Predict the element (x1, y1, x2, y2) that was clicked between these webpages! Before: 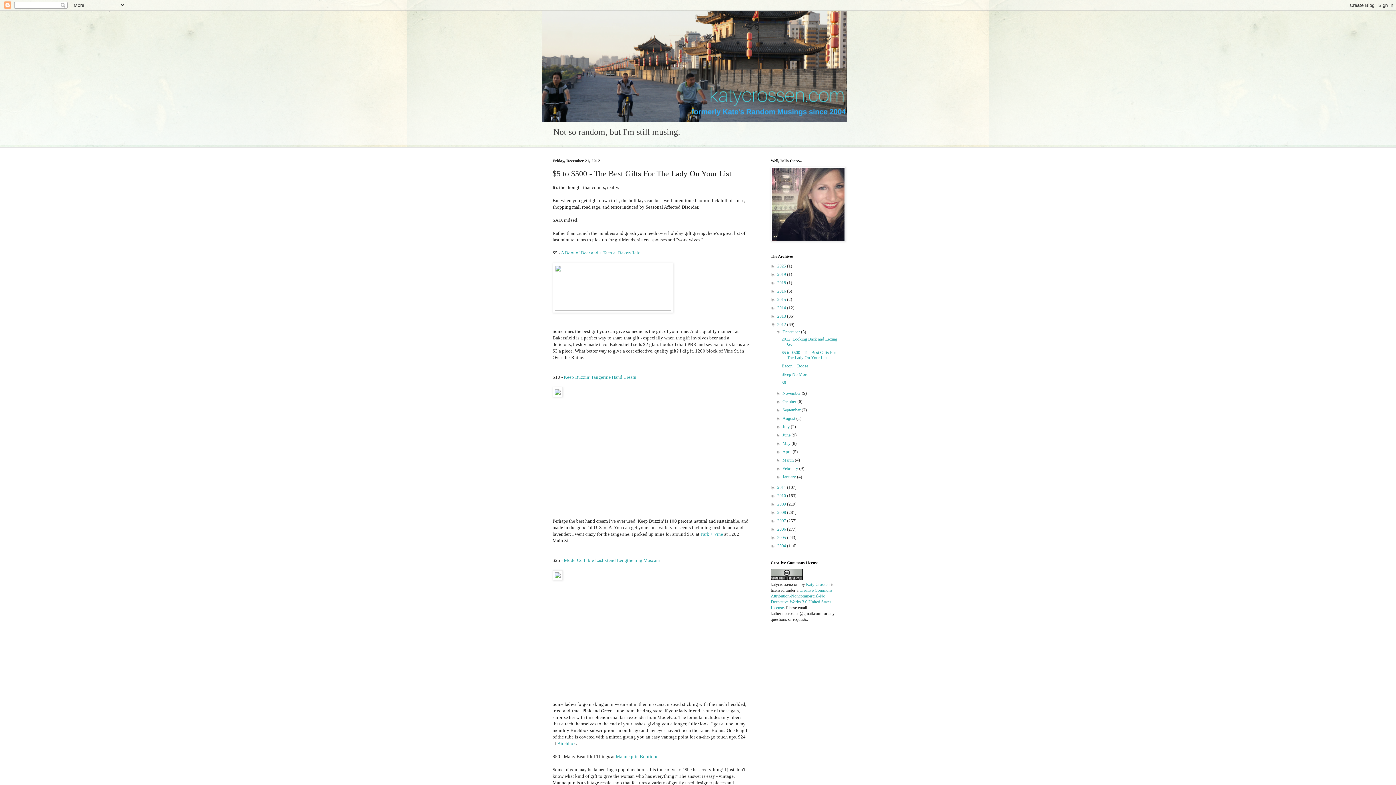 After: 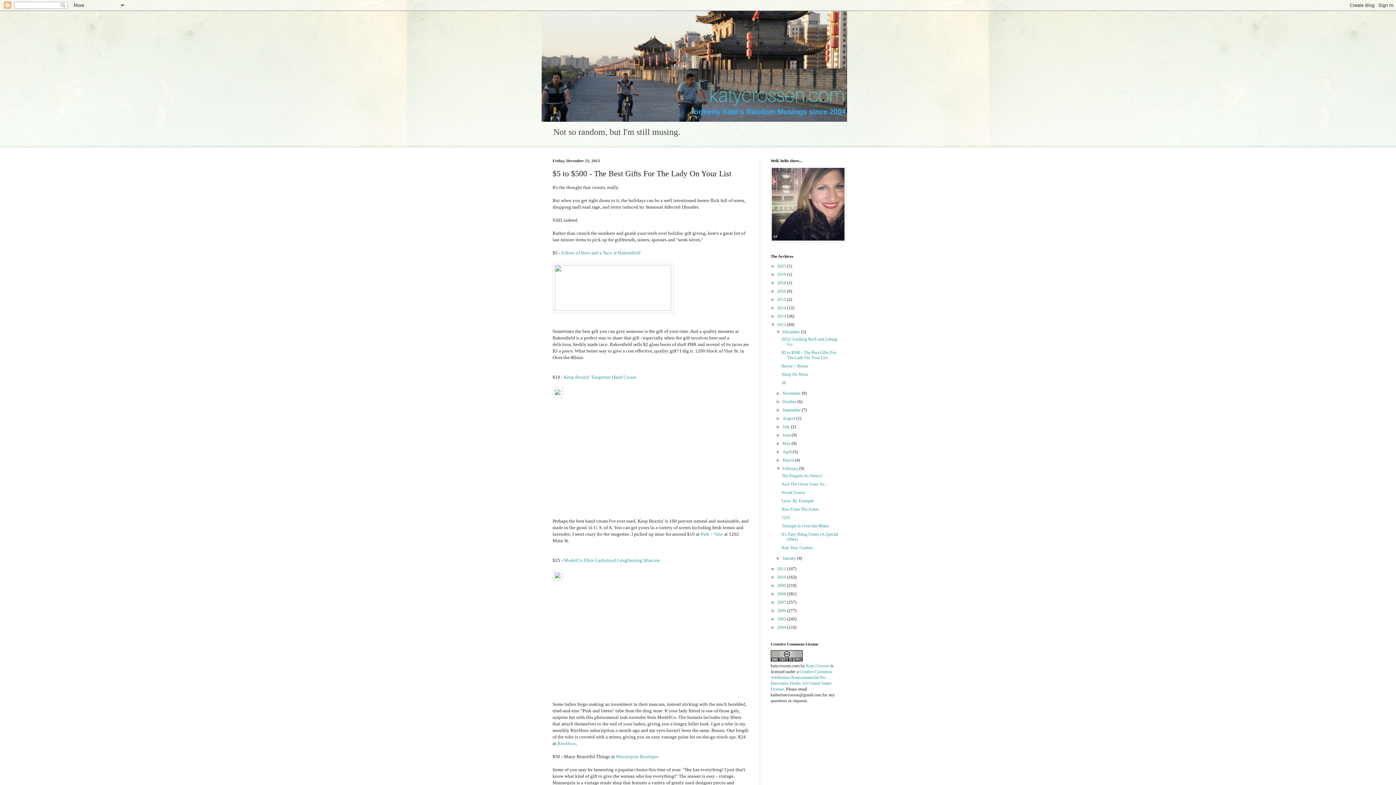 Action: bbox: (776, 466, 782, 471) label: ►  